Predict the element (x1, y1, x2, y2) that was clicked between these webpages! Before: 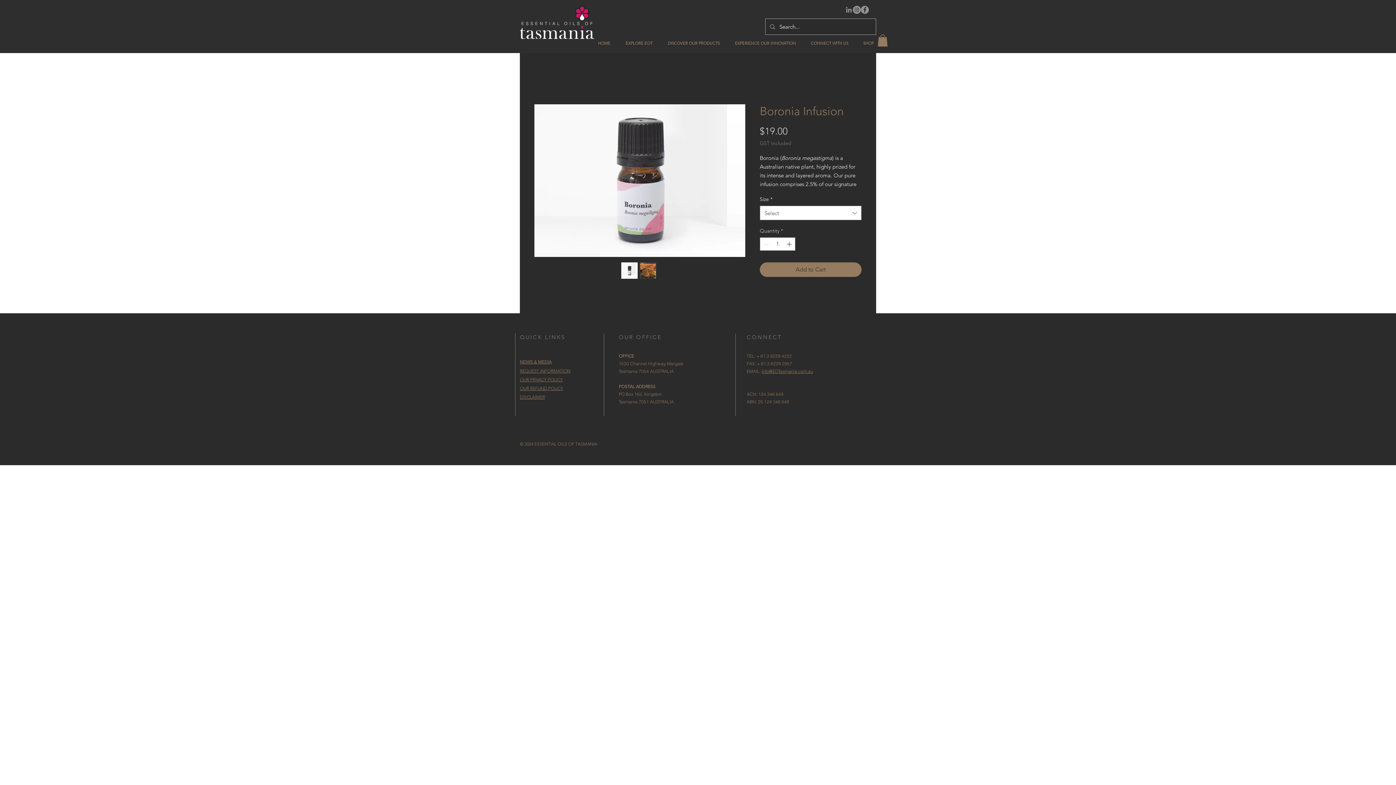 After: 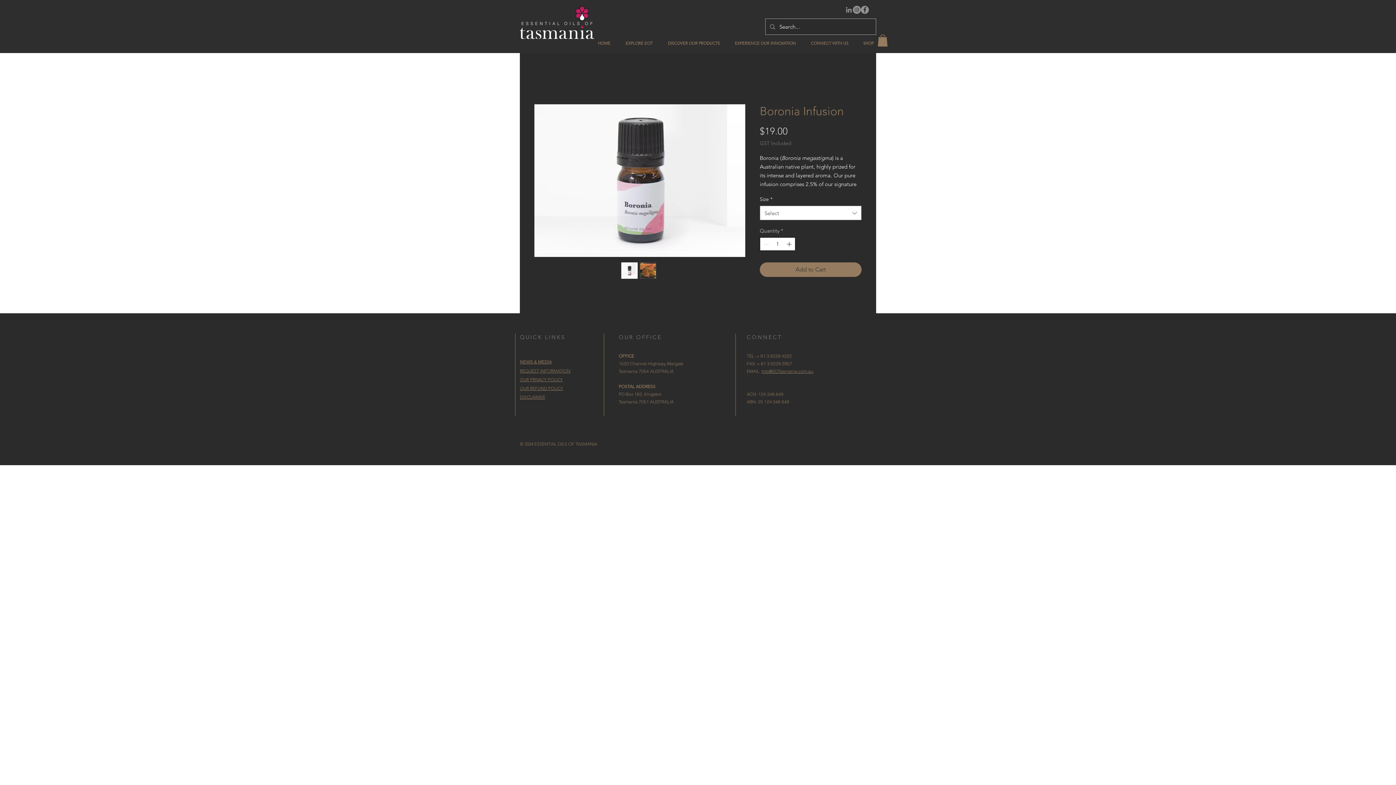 Action: bbox: (785, 237, 794, 250)